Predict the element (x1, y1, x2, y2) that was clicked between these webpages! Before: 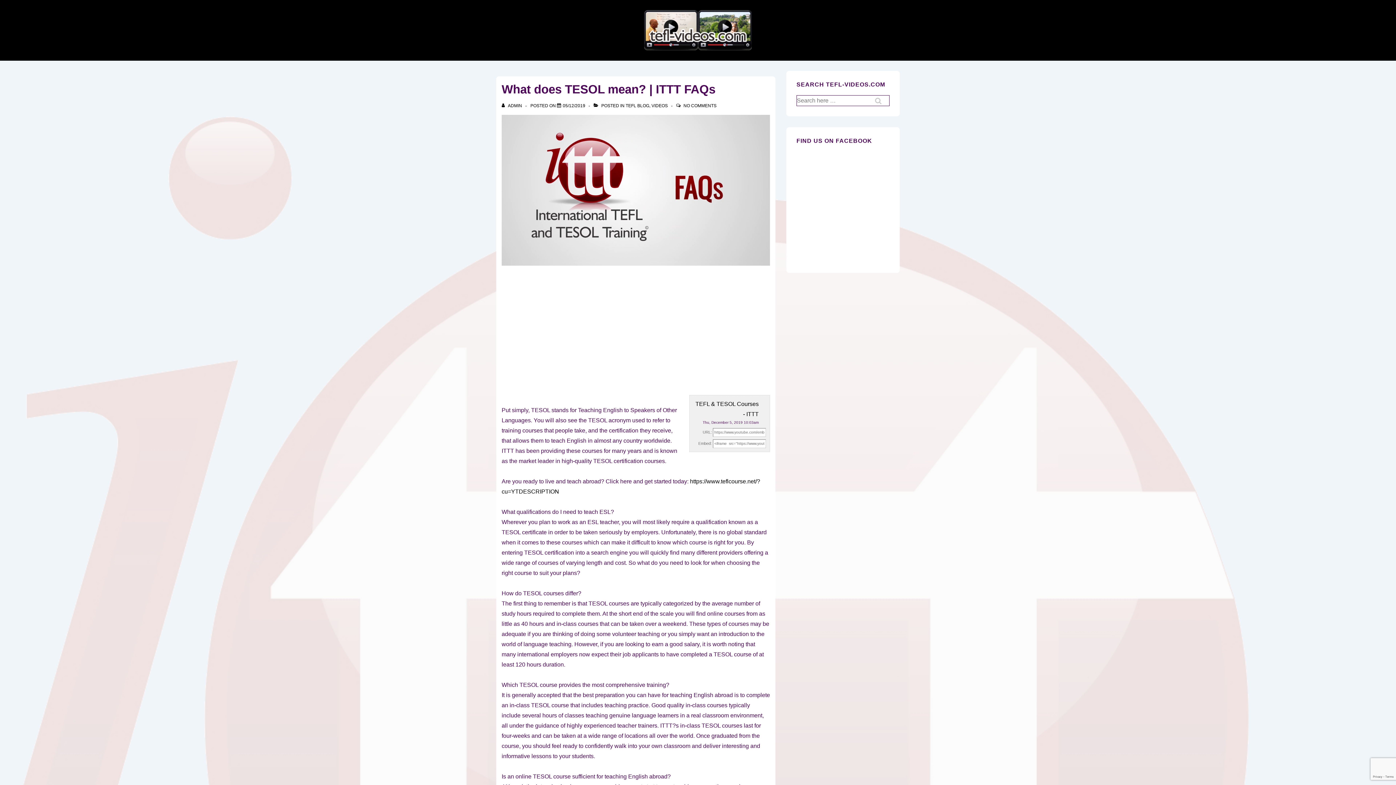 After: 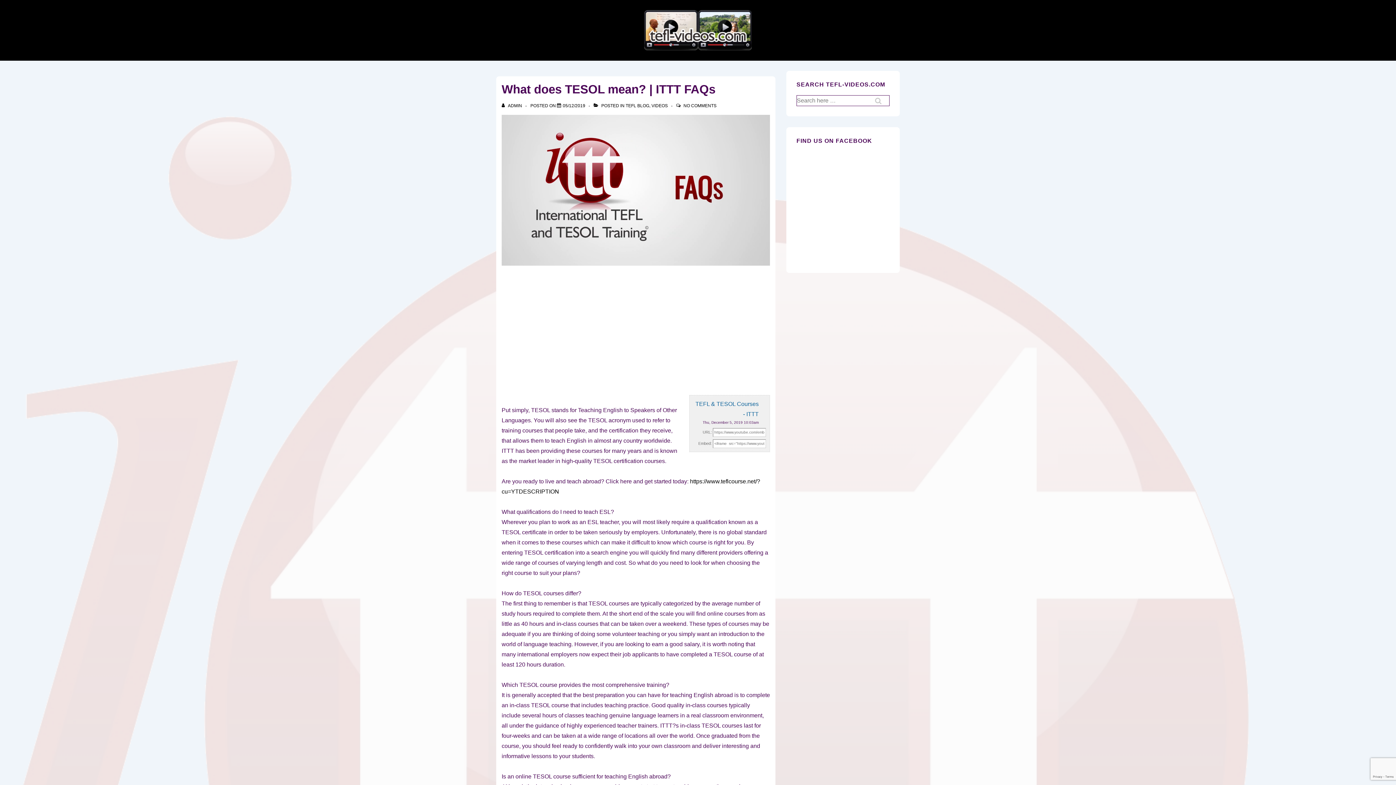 Action: bbox: (693, 399, 766, 419) label: TEFL & TESOL Courses - ITTT